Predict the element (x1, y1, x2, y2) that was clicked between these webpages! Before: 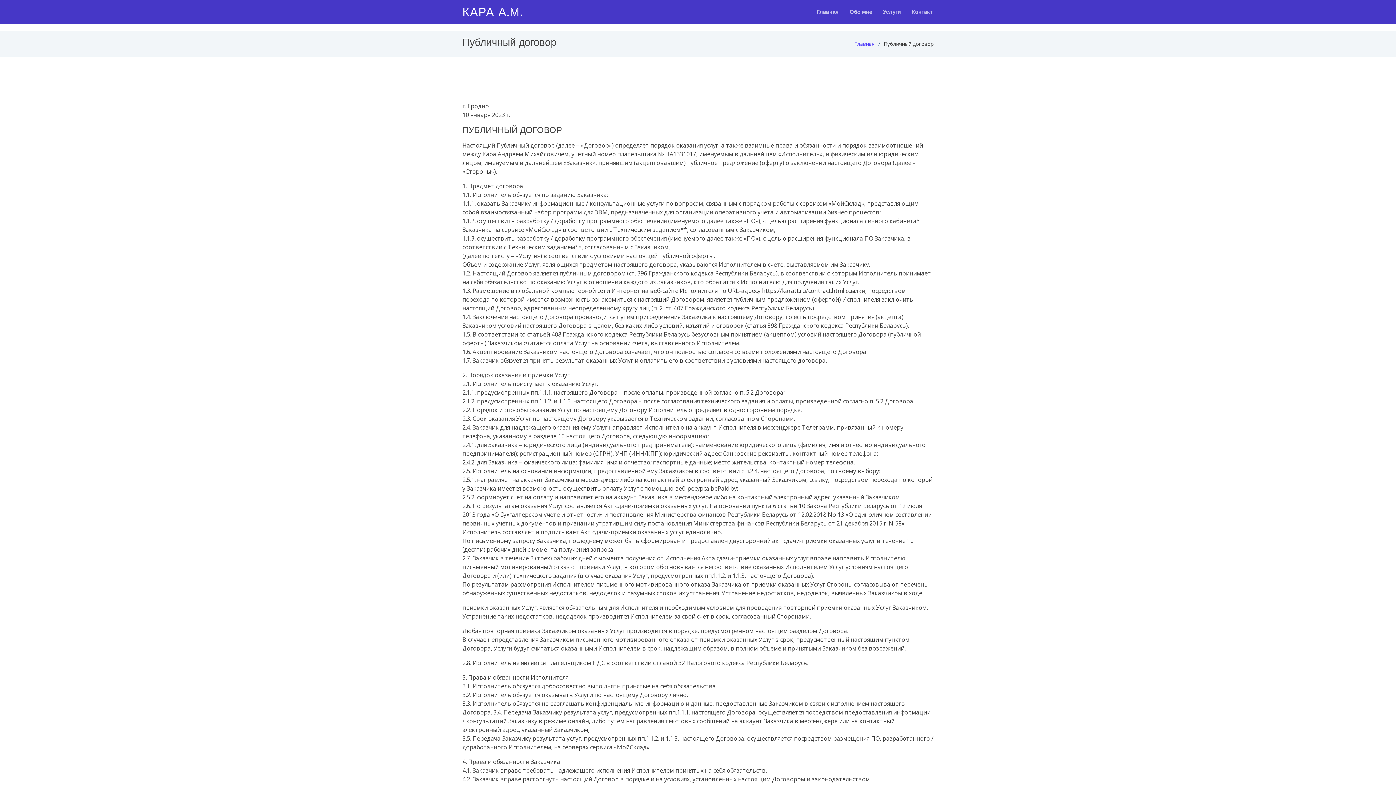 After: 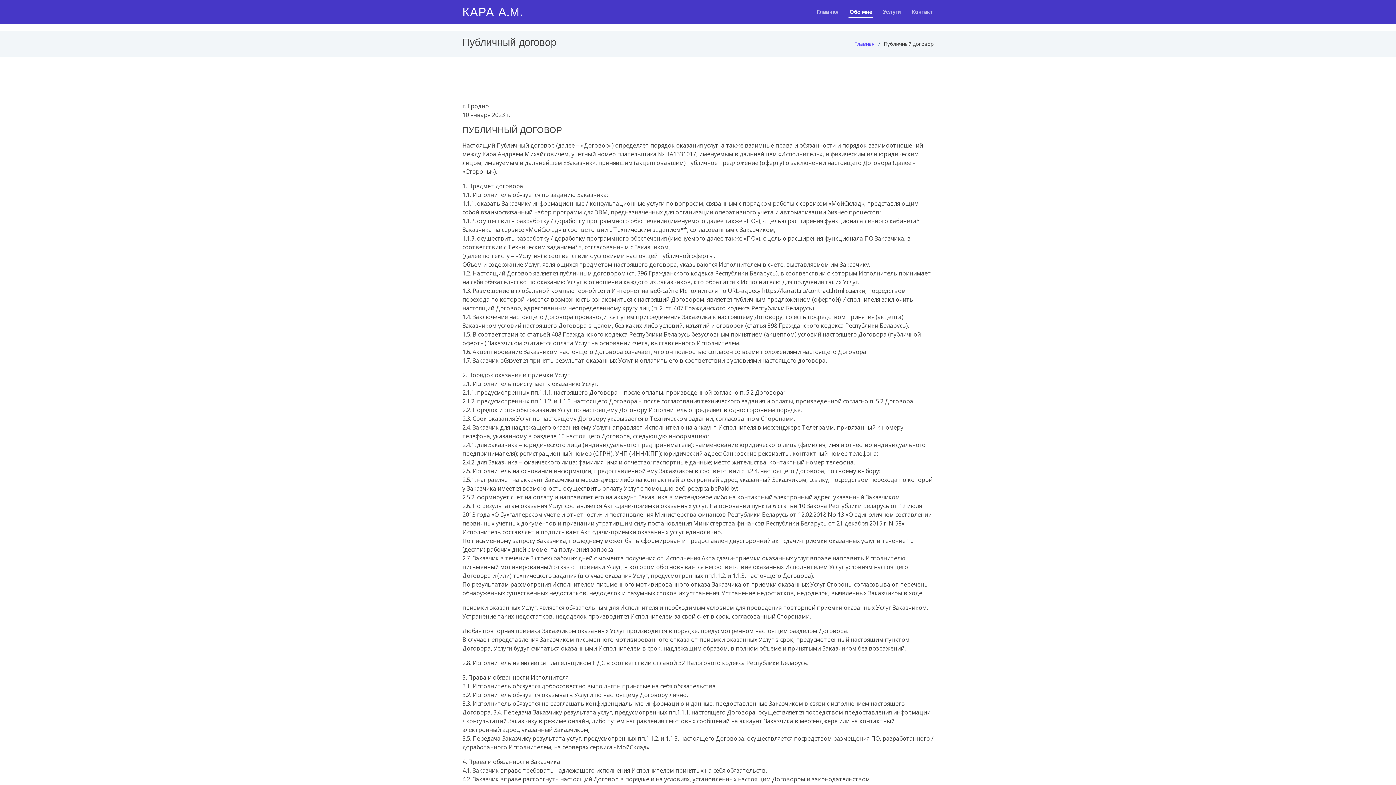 Action: bbox: (848, 8, 873, 16) label: Обо мне